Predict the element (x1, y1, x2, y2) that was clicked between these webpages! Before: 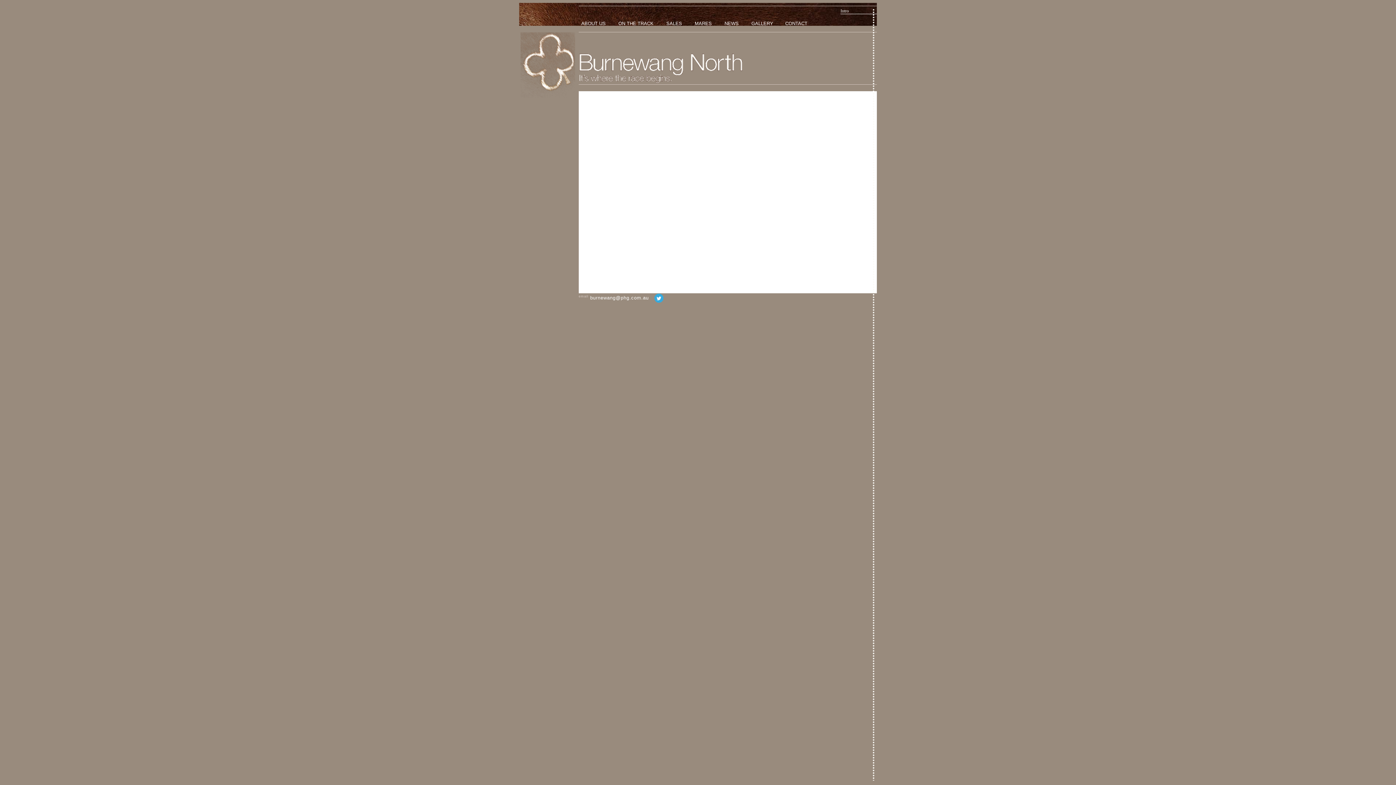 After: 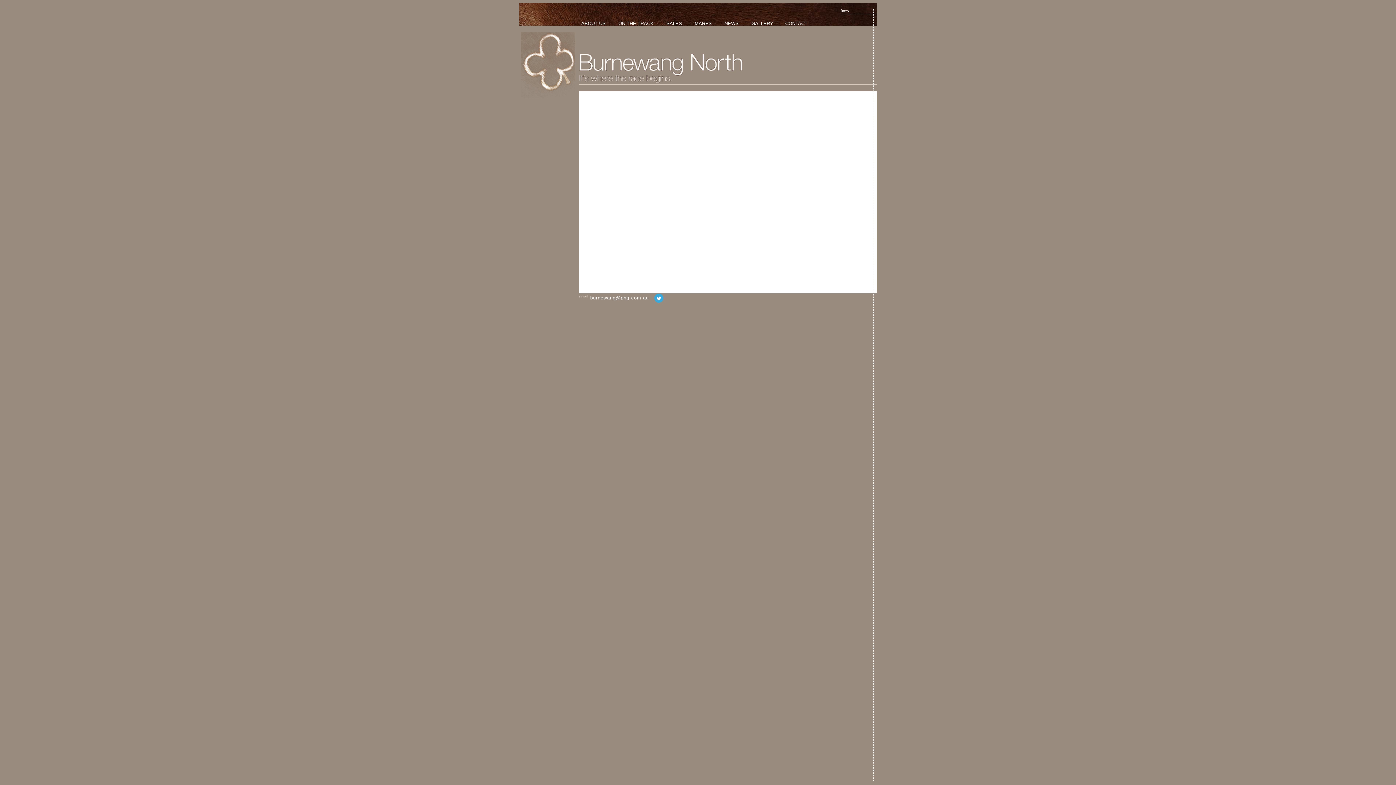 Action: bbox: (520, 32, 575, 97) label: Home